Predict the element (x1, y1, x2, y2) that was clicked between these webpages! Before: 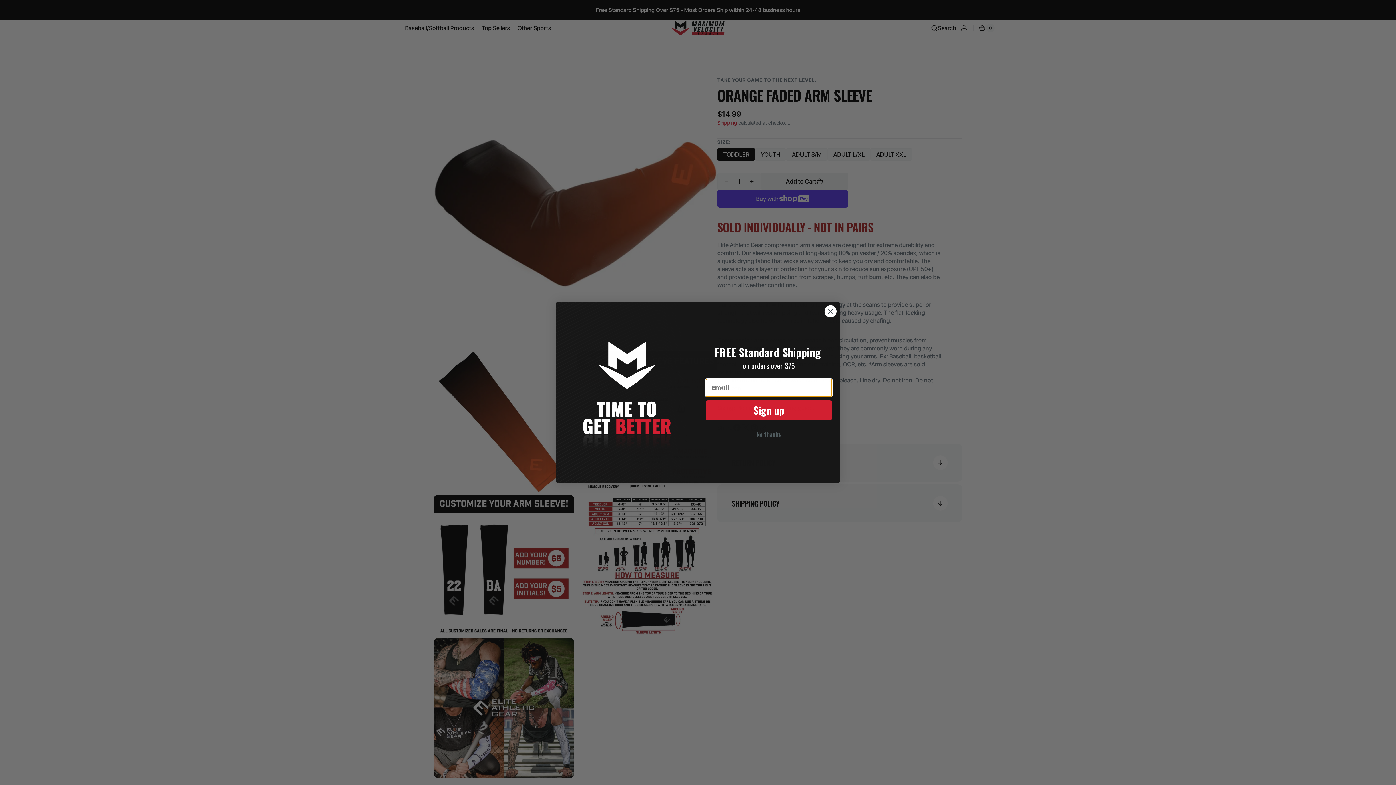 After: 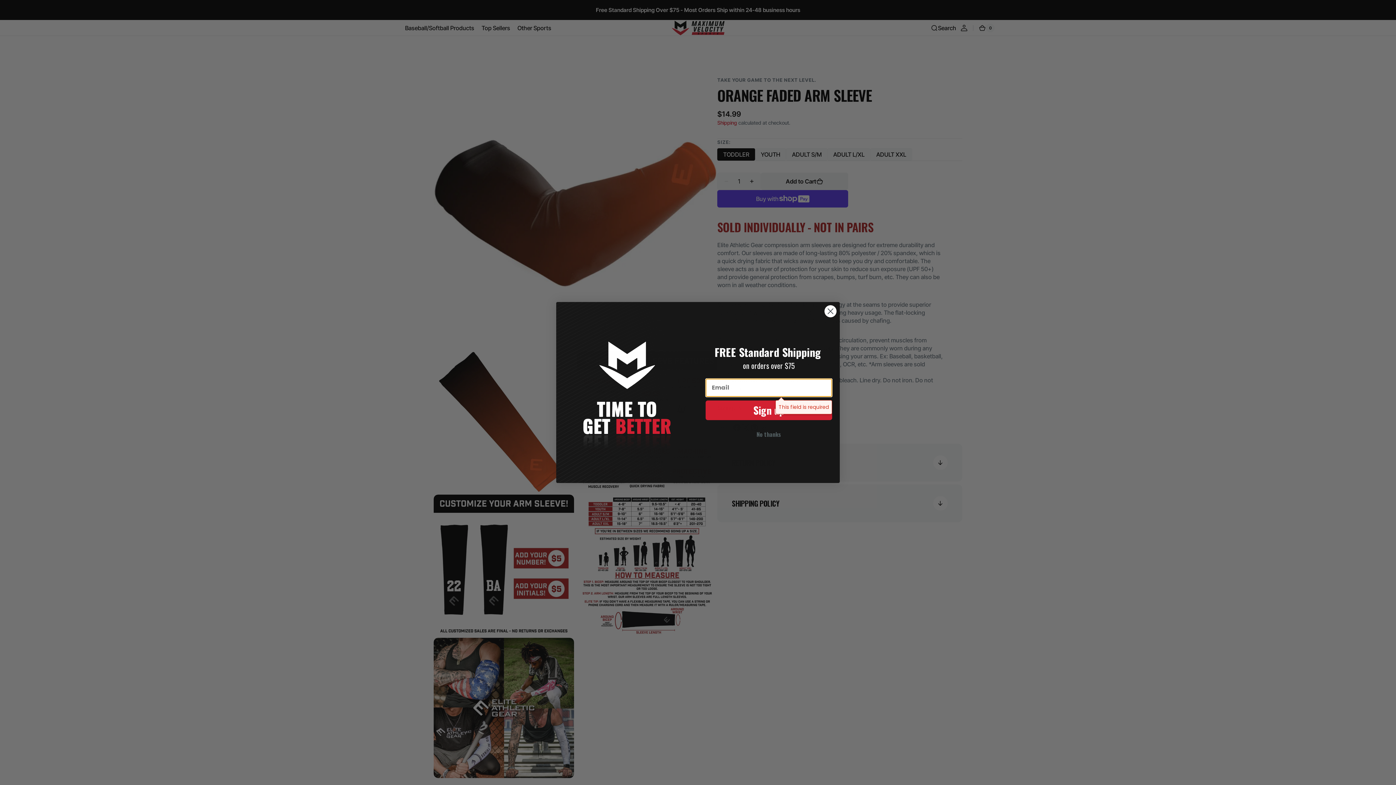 Action: label: Sign up bbox: (705, 418, 832, 437)